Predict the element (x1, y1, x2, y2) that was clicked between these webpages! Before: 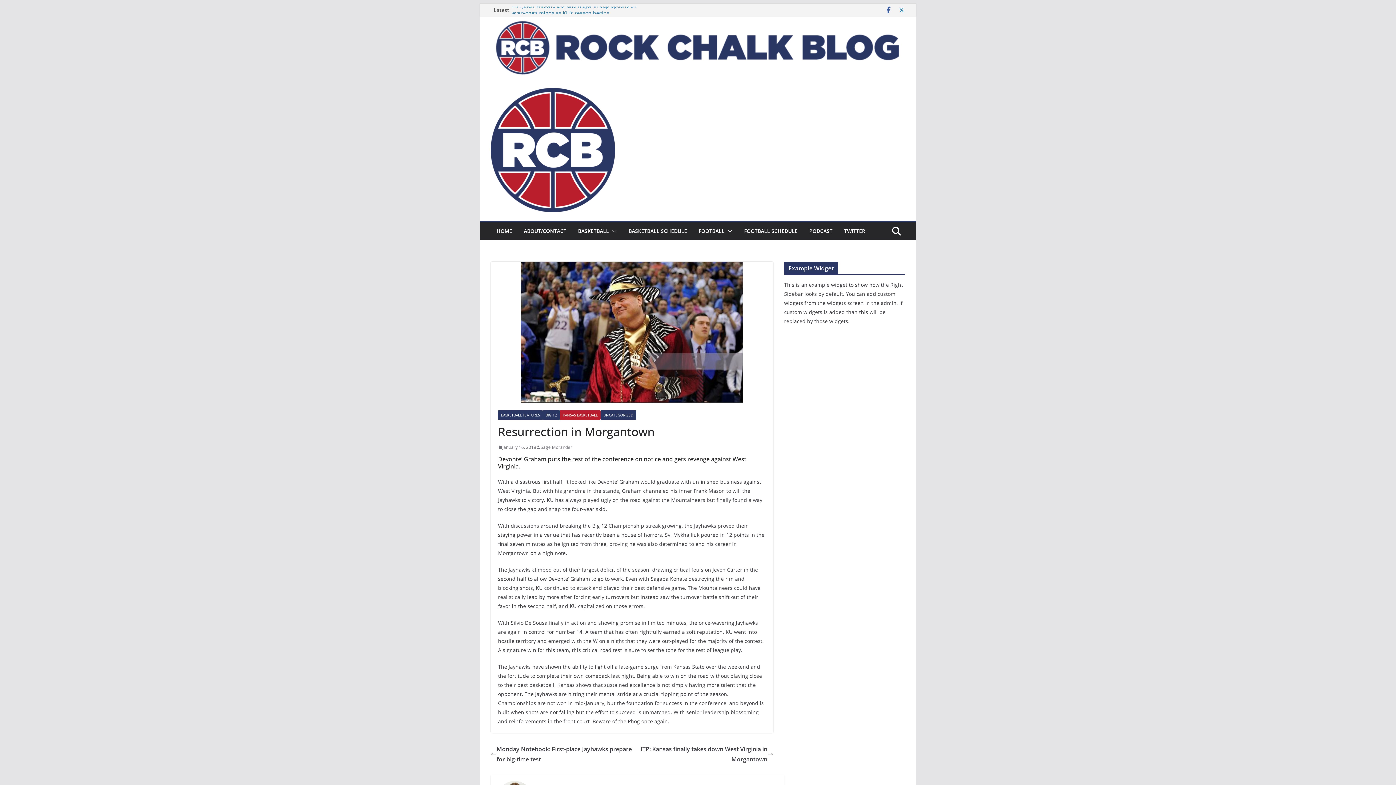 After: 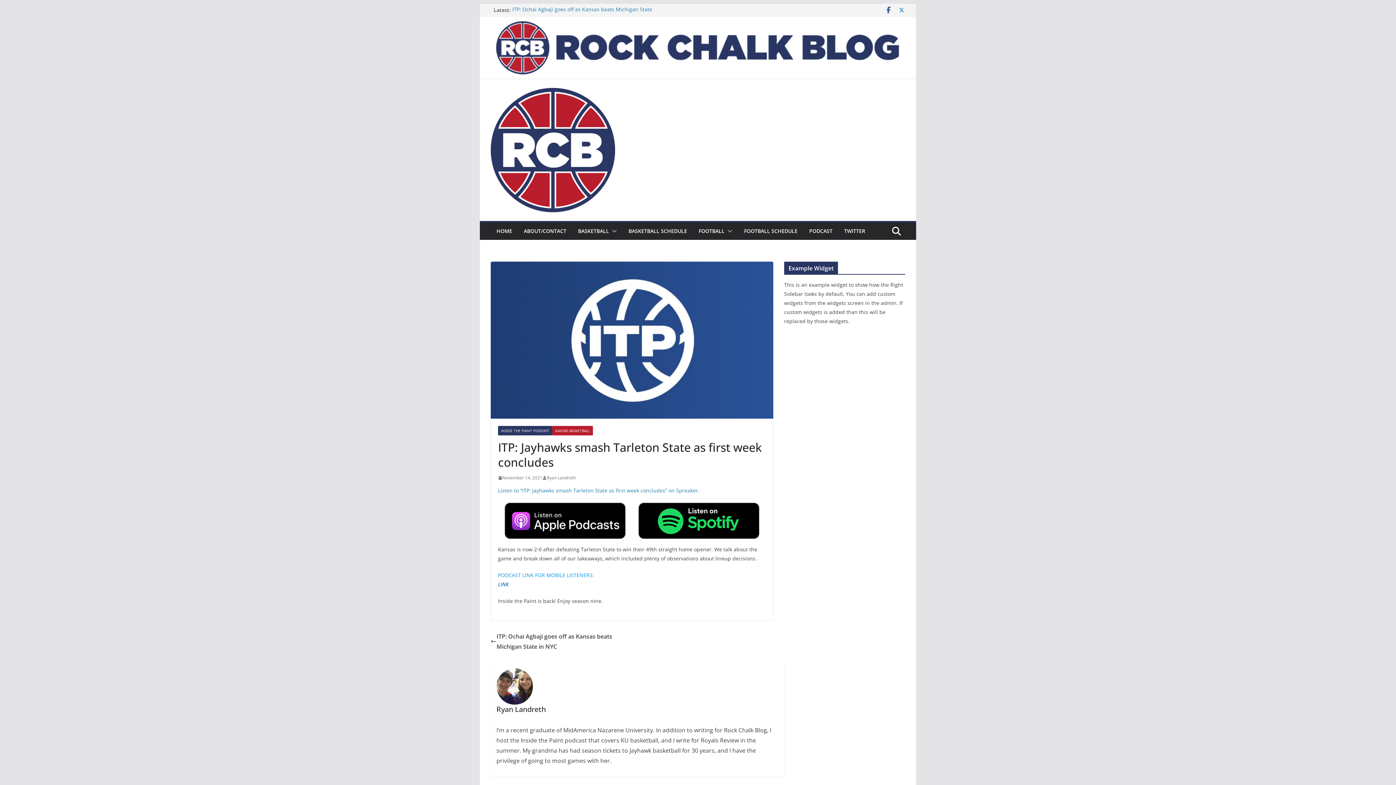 Action: bbox: (512, 6, 655, 13) label: ITP: Jayhawks smash Tarleton State as first week concludes